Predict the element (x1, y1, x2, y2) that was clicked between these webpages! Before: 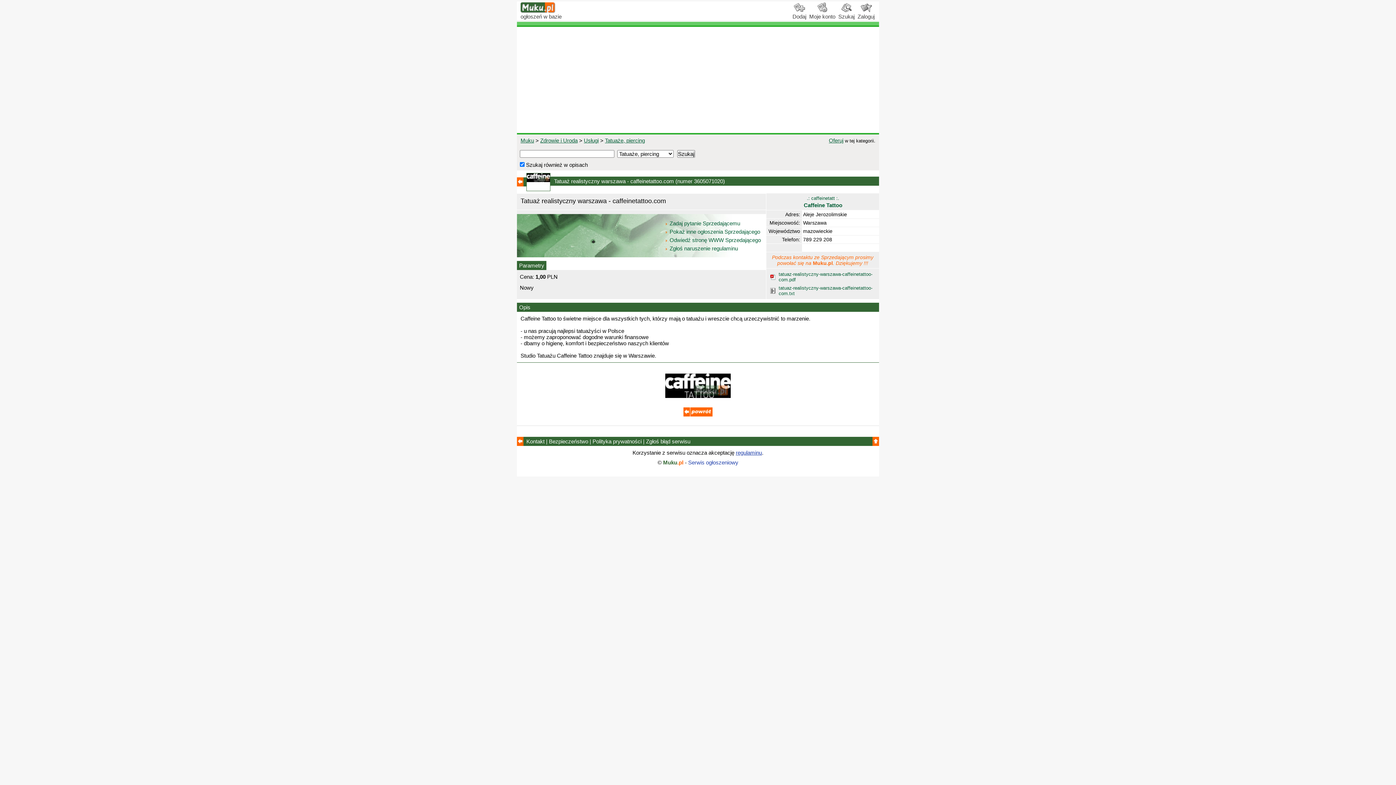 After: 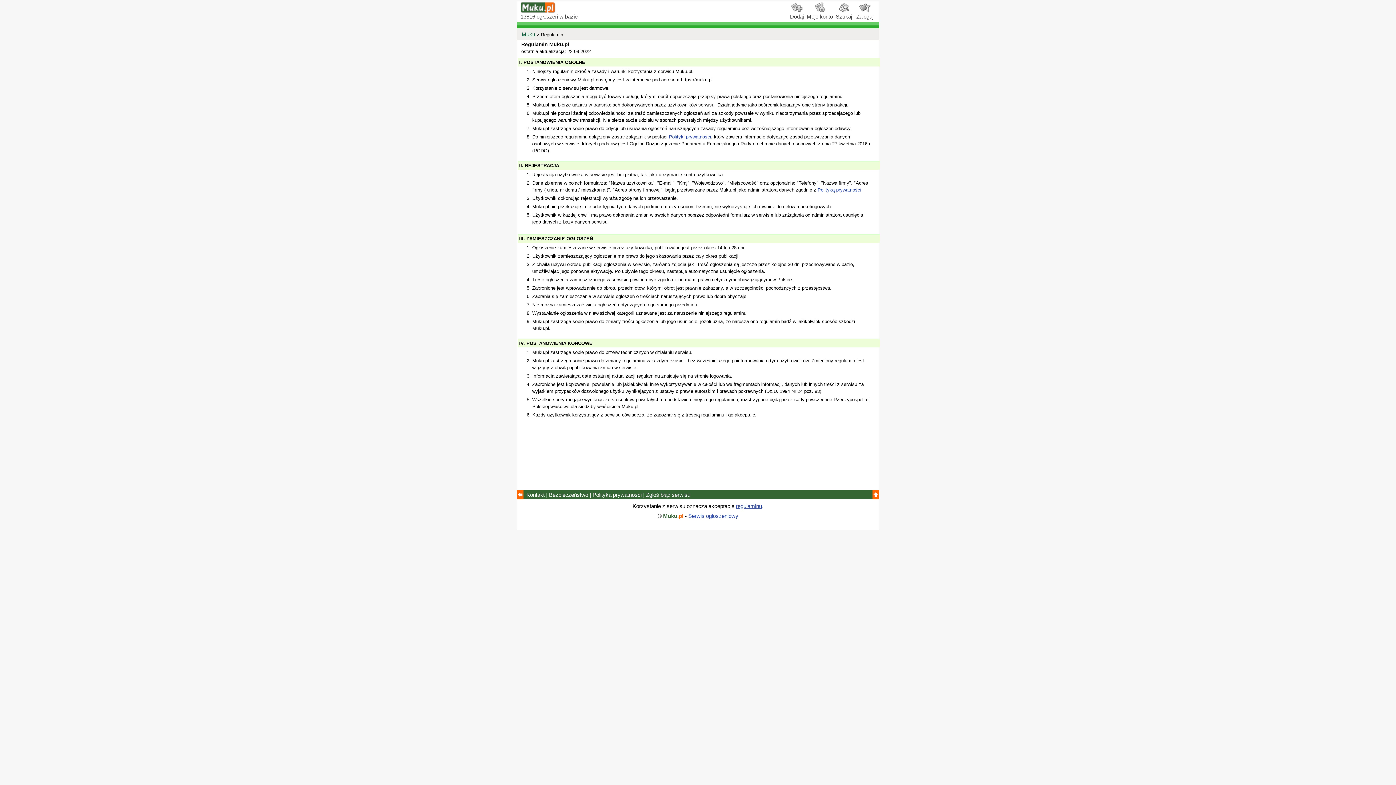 Action: label: regulaminu bbox: (736, 449, 762, 456)